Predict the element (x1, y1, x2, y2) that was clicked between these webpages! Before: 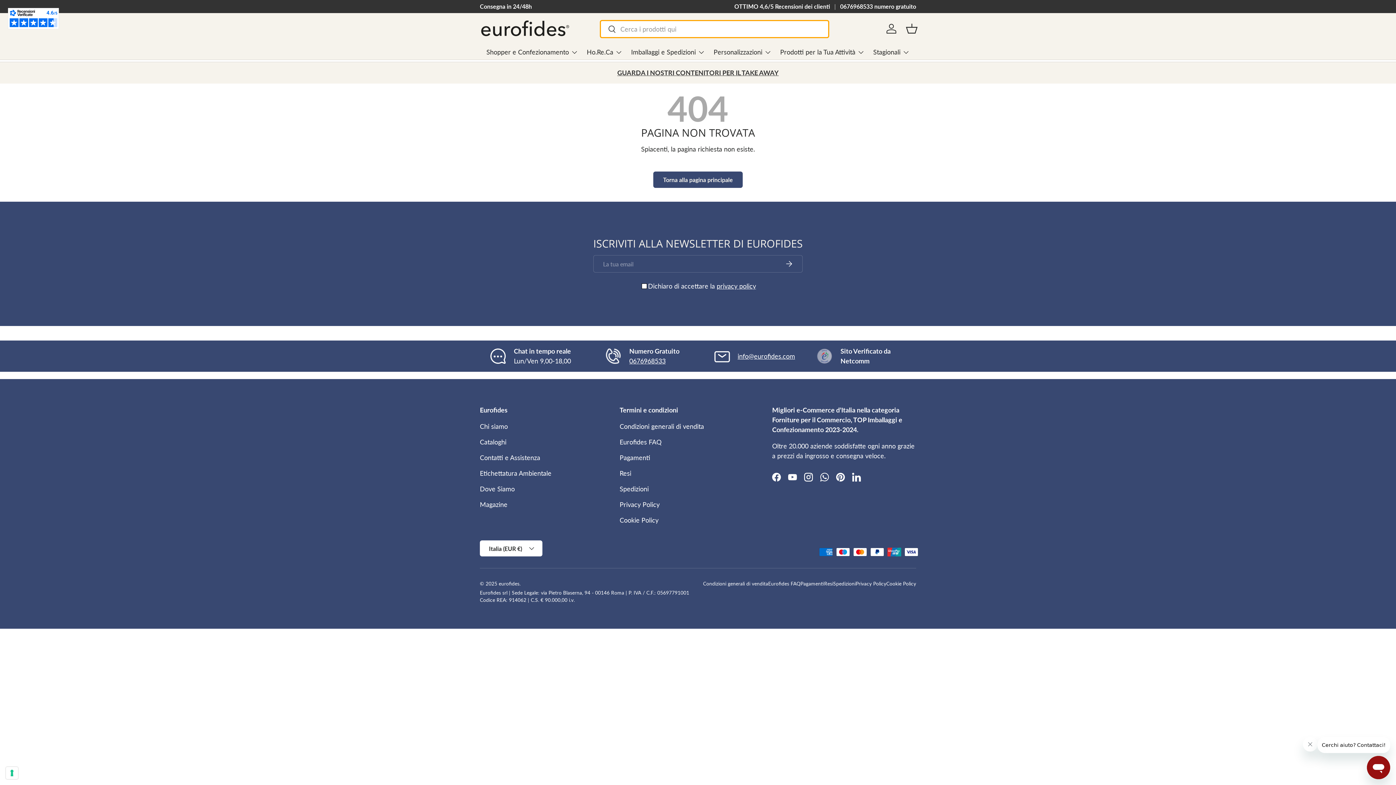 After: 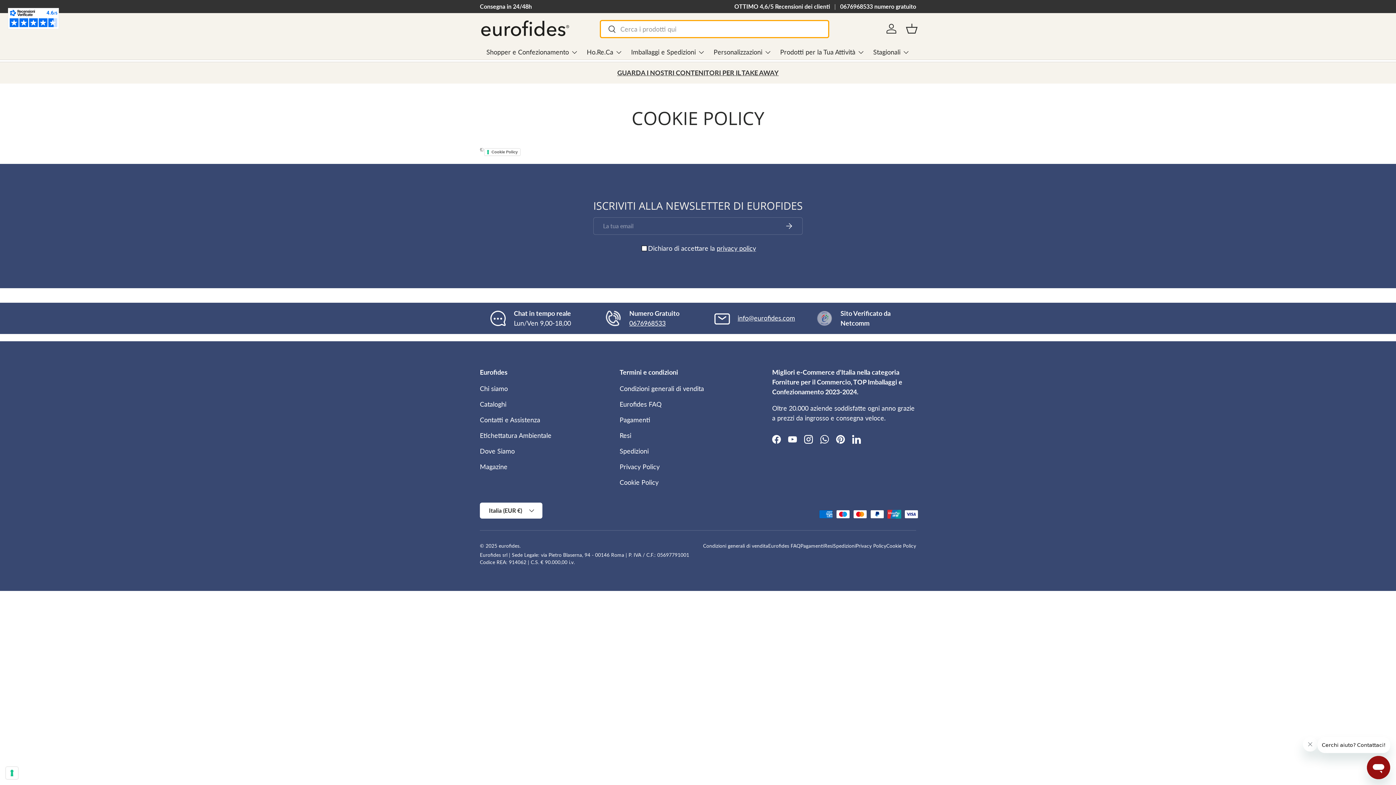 Action: bbox: (886, 581, 916, 587) label: Cookie Policy